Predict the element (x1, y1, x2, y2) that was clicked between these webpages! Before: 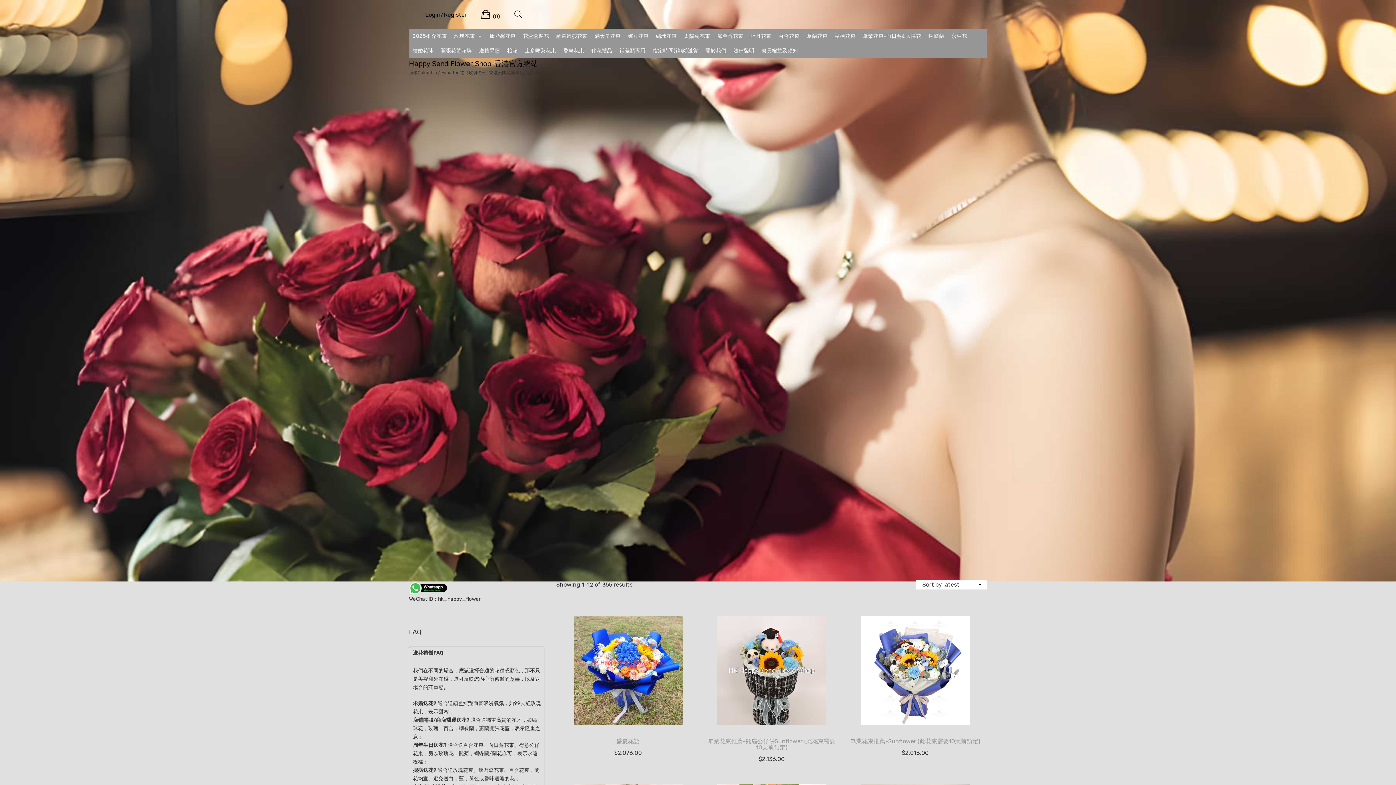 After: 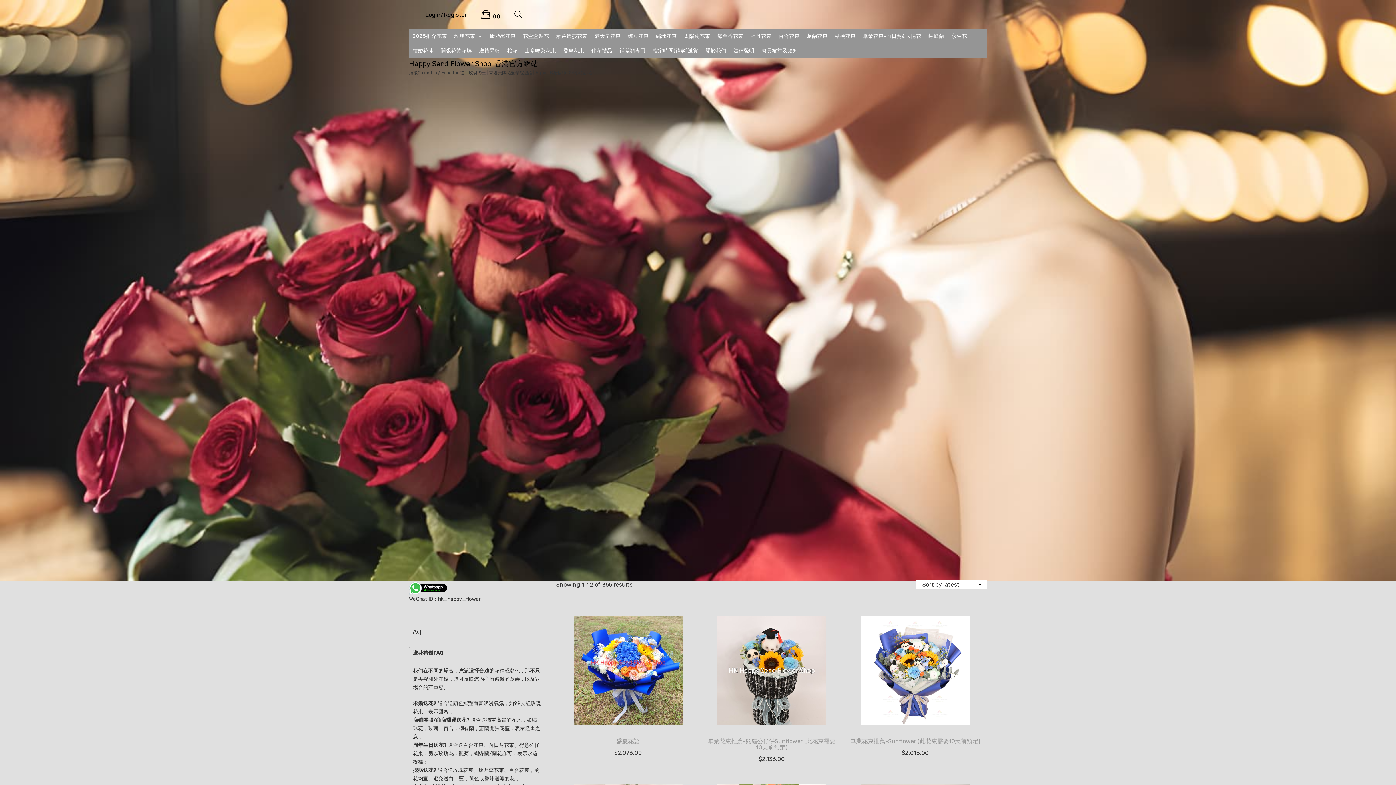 Action: label: 
 bbox: (409, 585, 448, 591)